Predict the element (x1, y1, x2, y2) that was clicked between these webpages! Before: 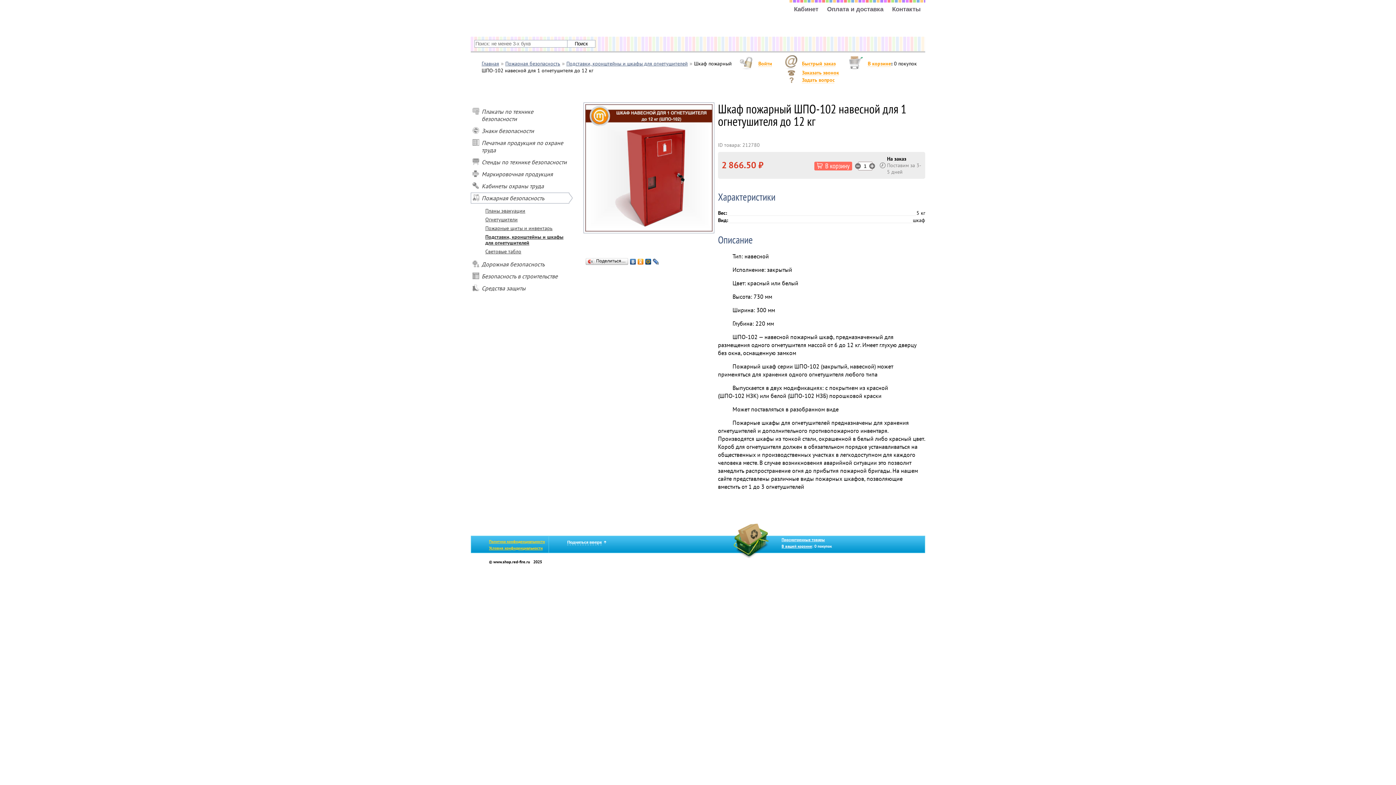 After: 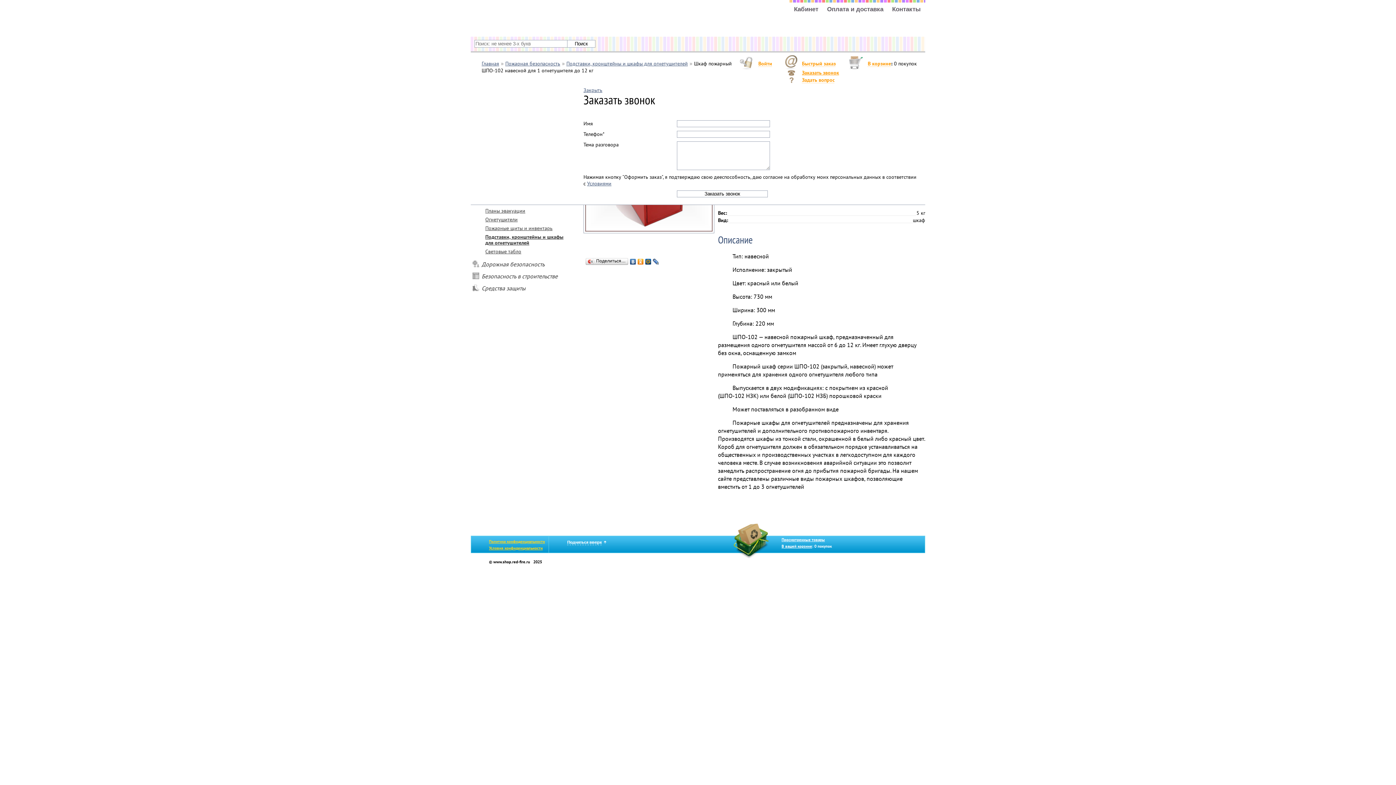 Action: bbox: (802, 69, 839, 76) label: Заказать звонок